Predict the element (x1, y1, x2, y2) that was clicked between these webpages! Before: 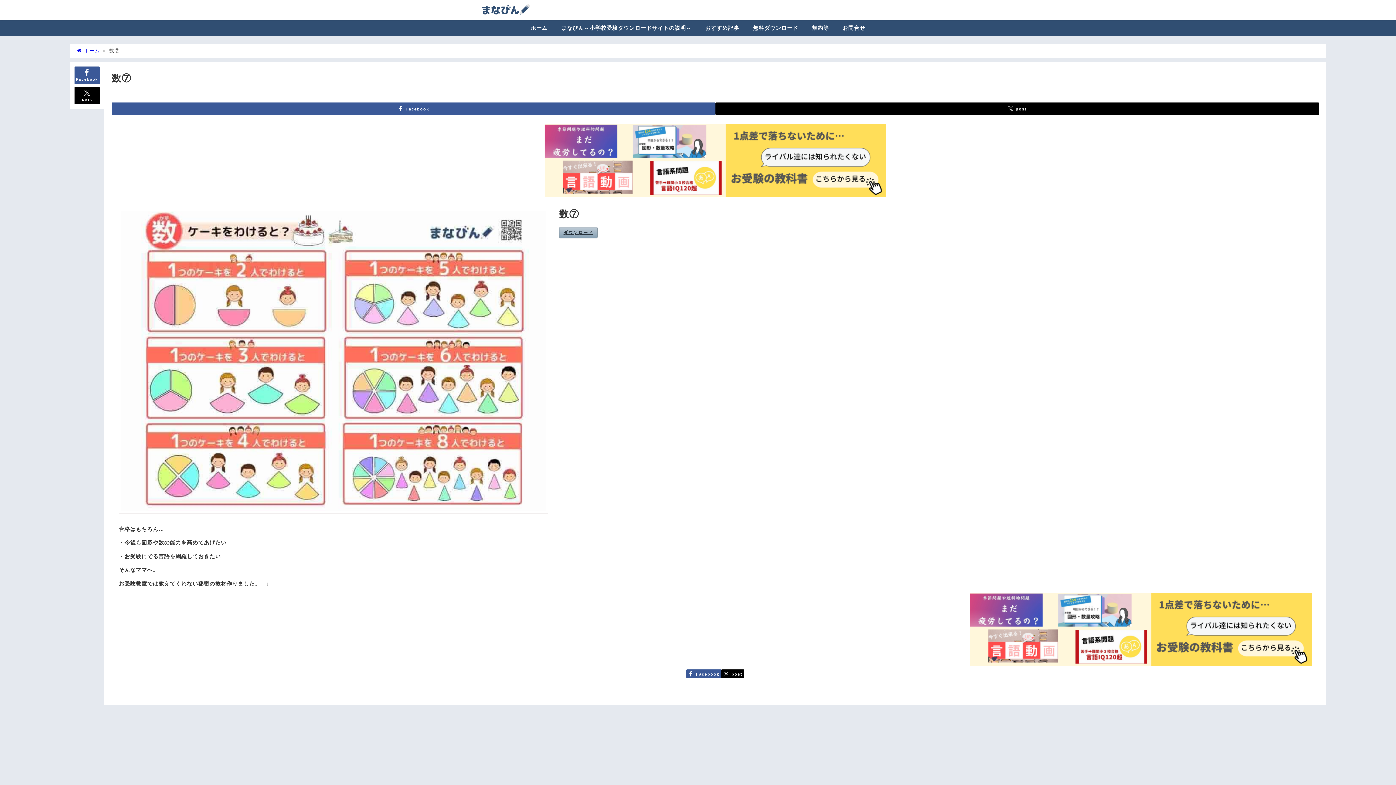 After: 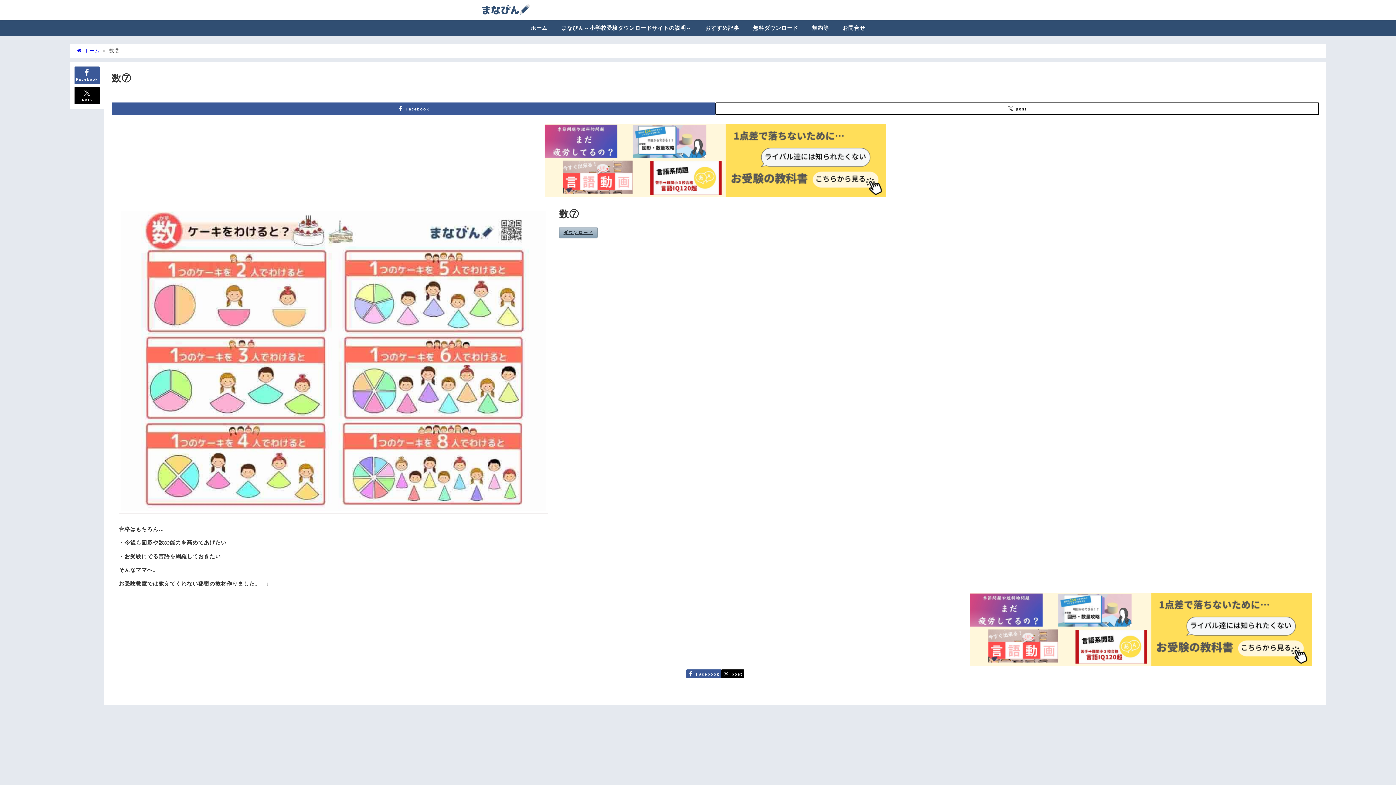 Action: label: post bbox: (715, 102, 1319, 115)